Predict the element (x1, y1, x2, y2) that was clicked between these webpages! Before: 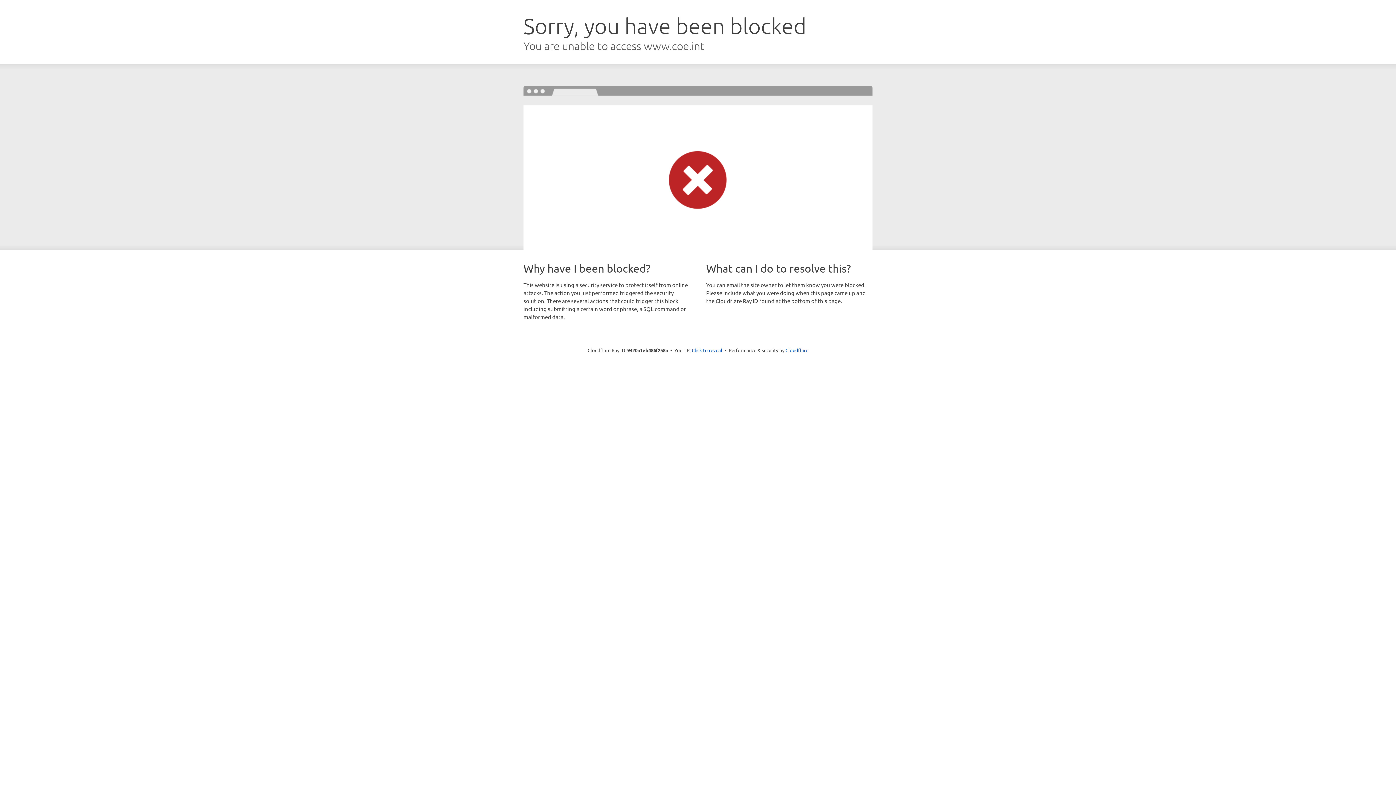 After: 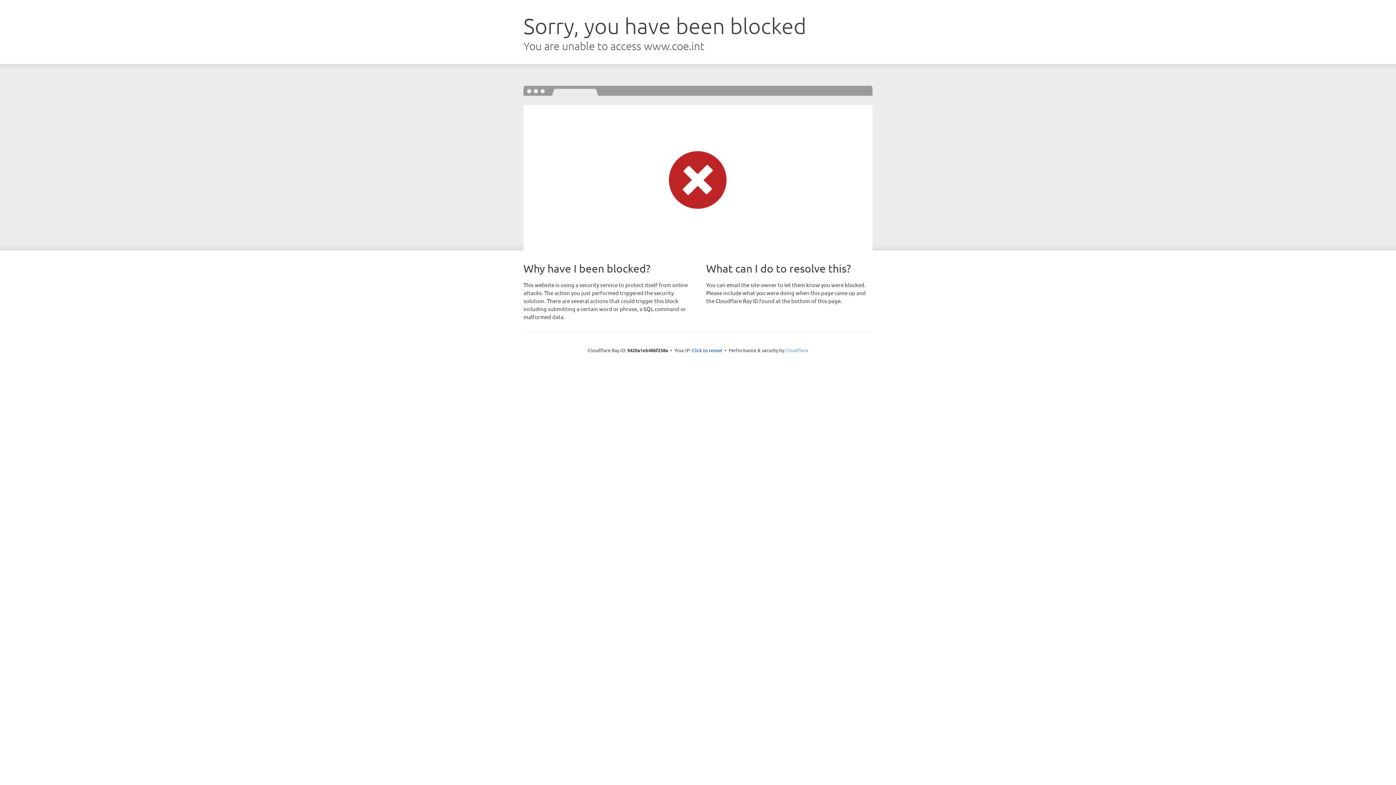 Action: bbox: (785, 347, 808, 353) label: Cloudflare